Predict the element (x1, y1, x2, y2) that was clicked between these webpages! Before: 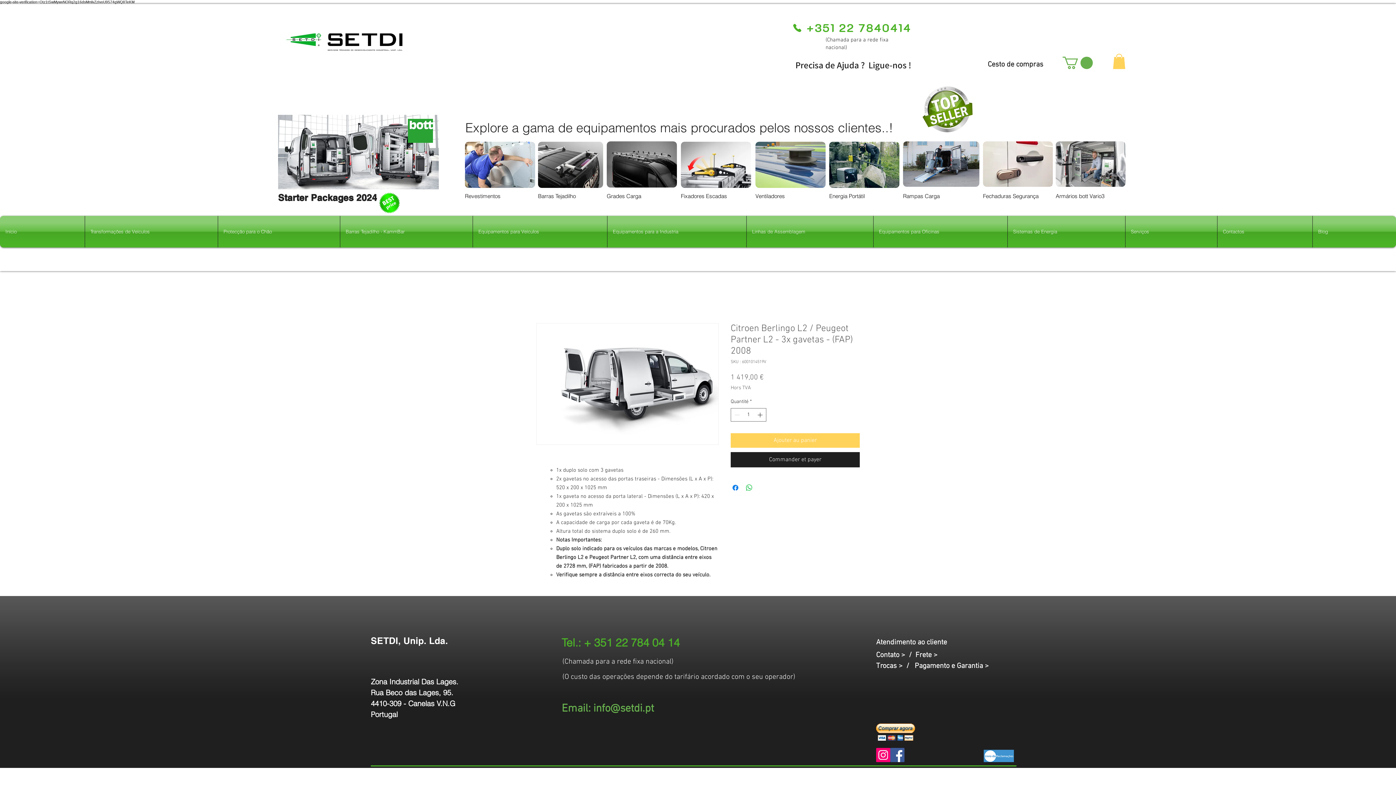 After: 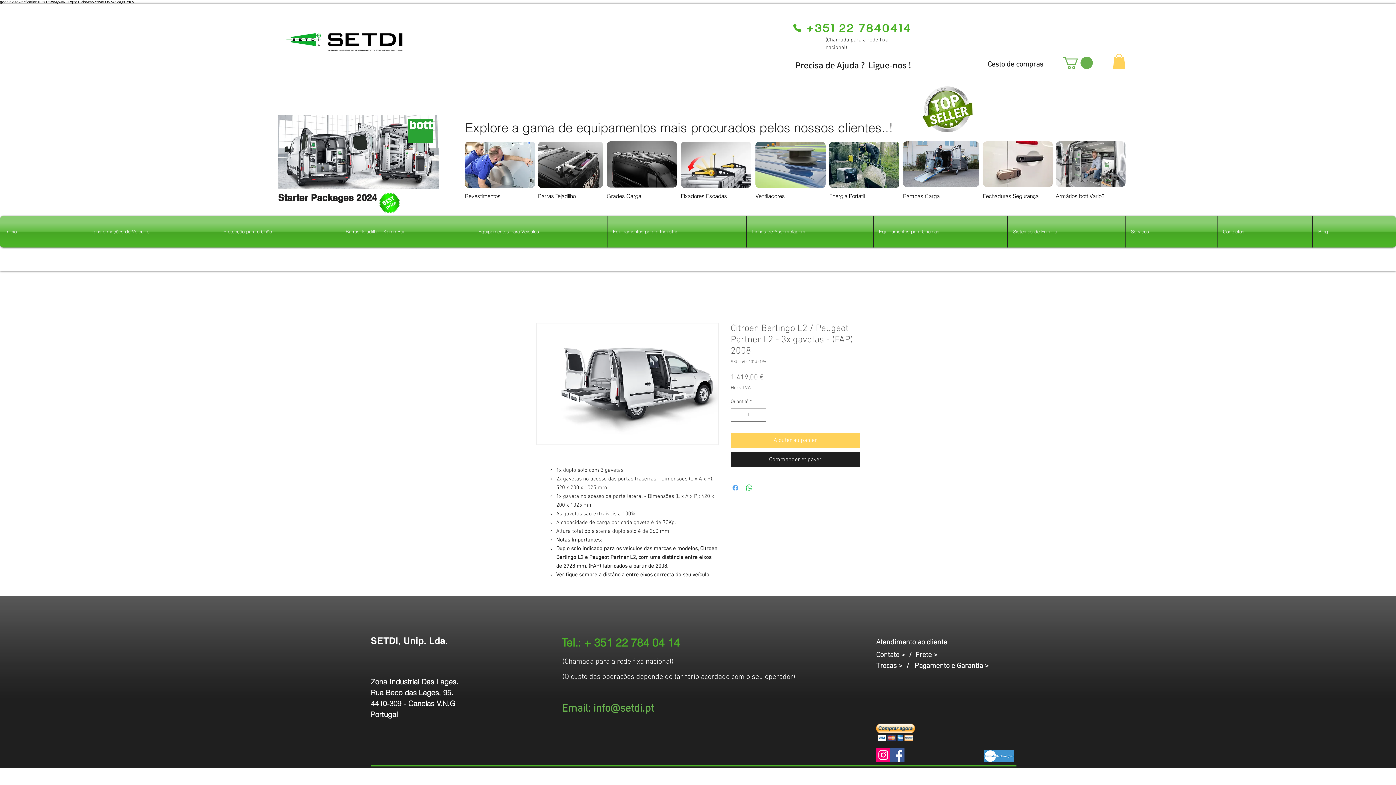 Action: label: Partagez sur Facebook bbox: (731, 483, 740, 492)